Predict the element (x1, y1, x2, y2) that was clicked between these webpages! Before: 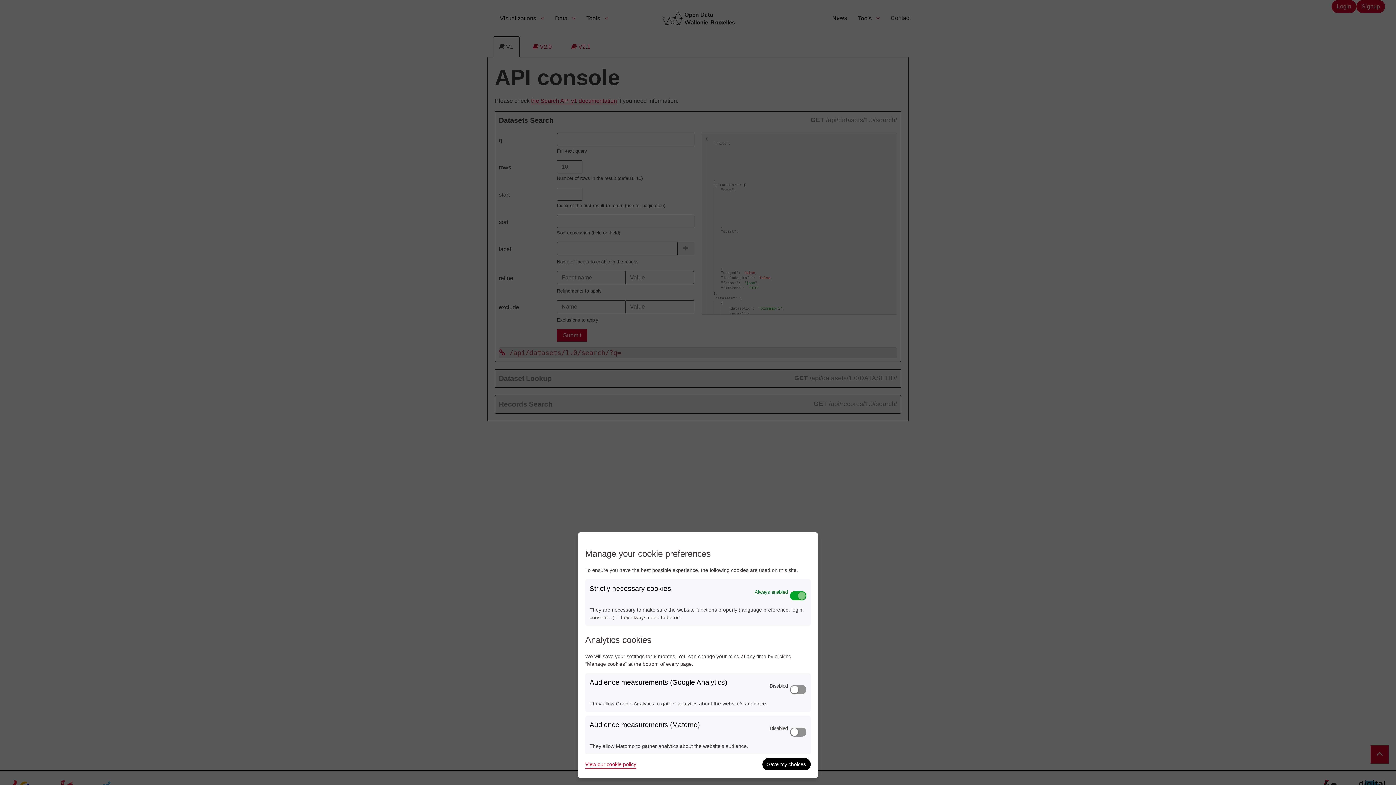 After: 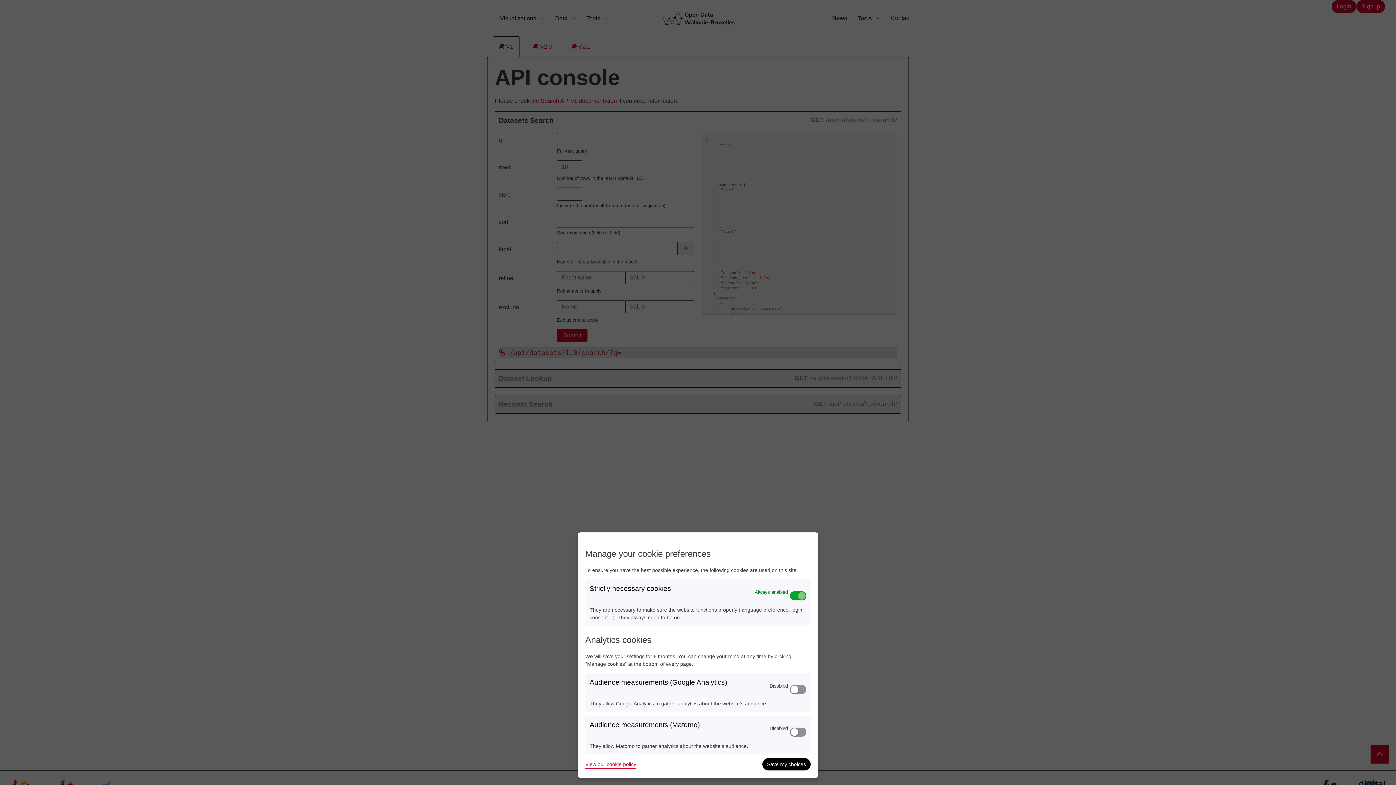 Action: bbox: (585, 760, 636, 768) label: View our cookie policy